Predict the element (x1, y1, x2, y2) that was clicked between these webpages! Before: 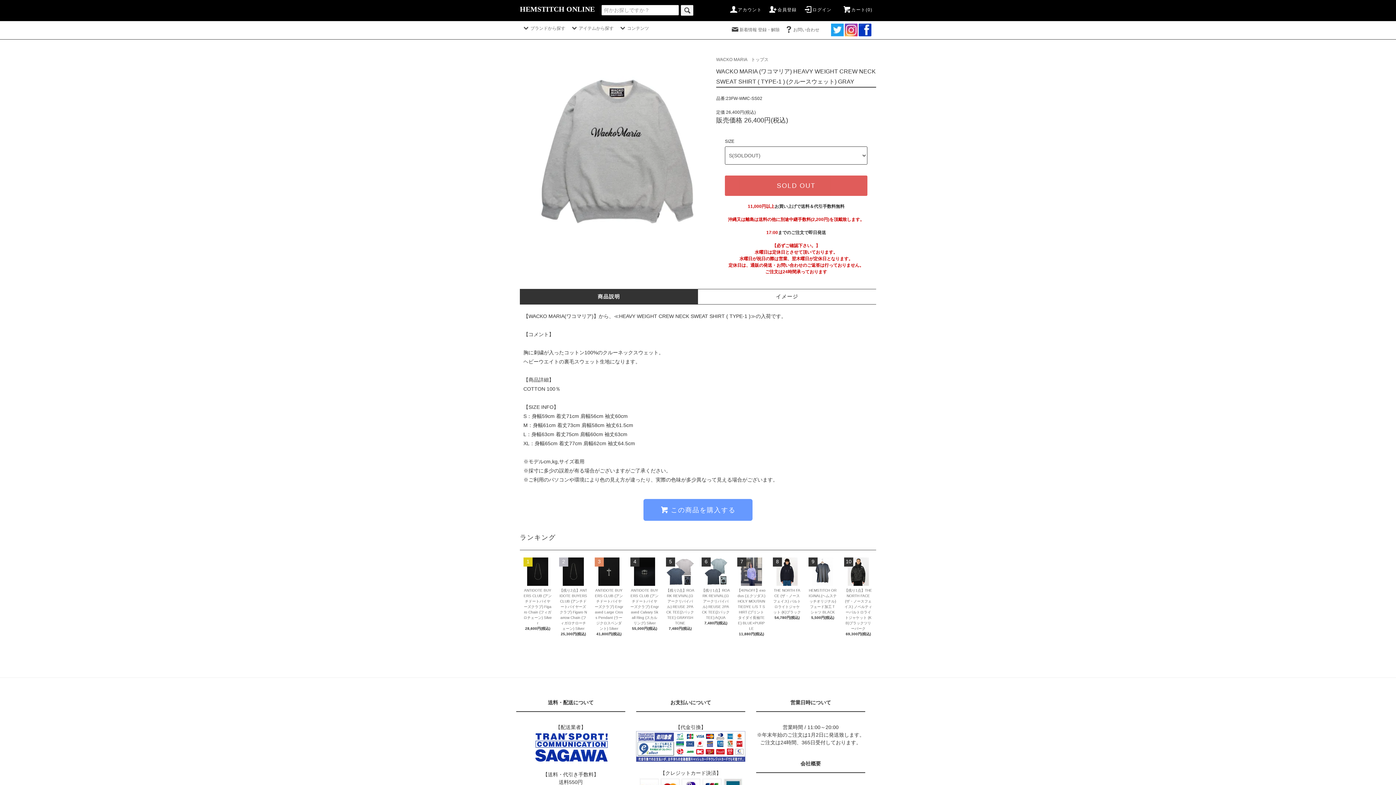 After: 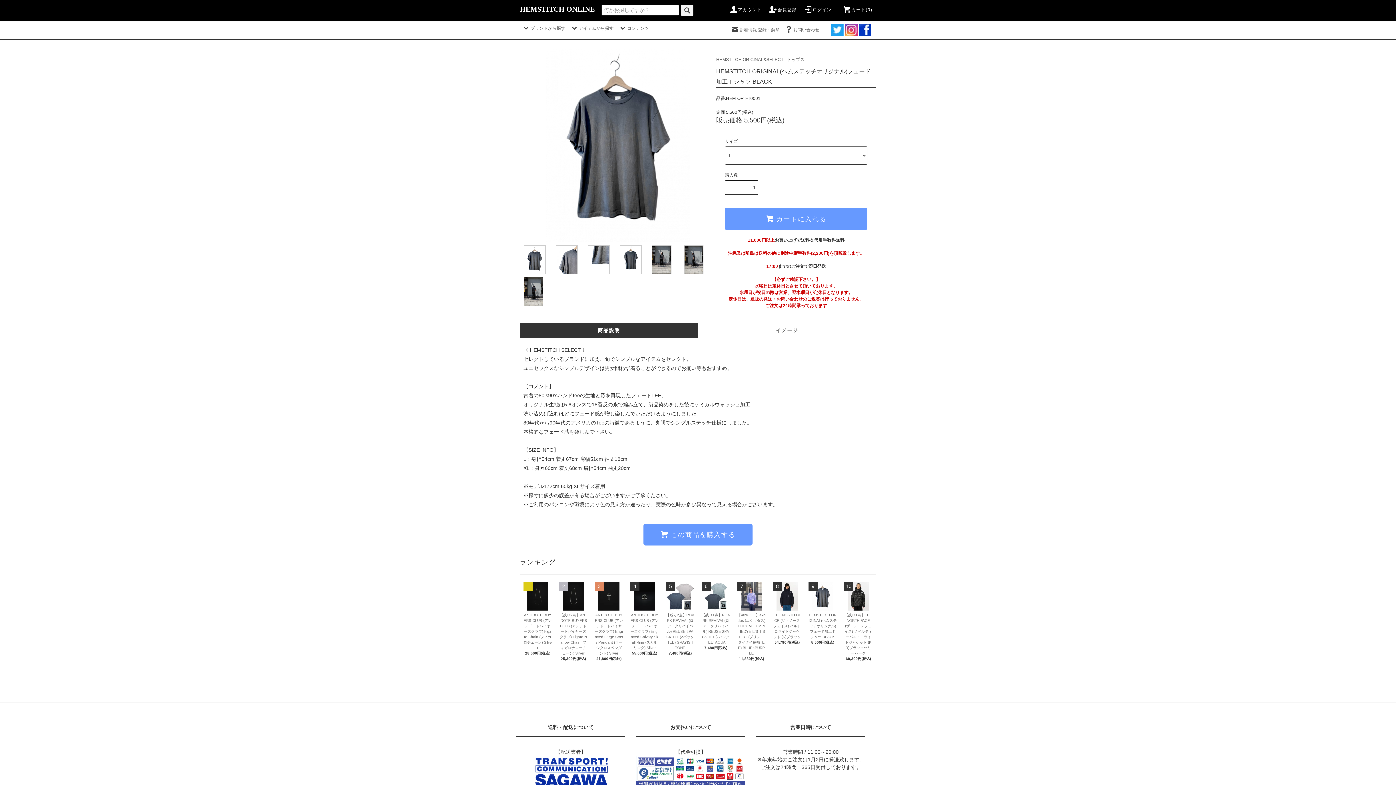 Action: bbox: (808, 586, 837, 615) label: HEMSTITCH ORIGINAL(ヘムステッチオリジナル)フェード加工Ｔシャツ BLACK